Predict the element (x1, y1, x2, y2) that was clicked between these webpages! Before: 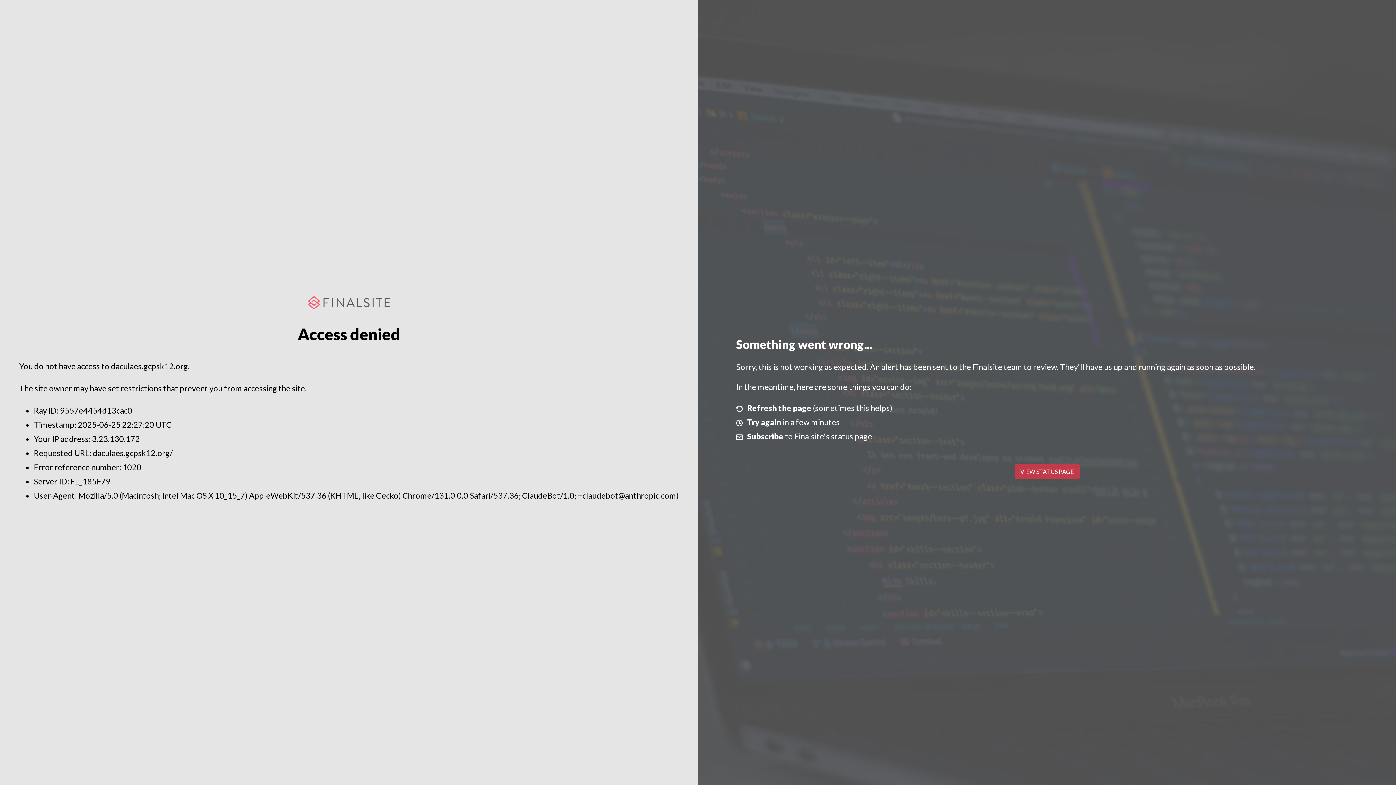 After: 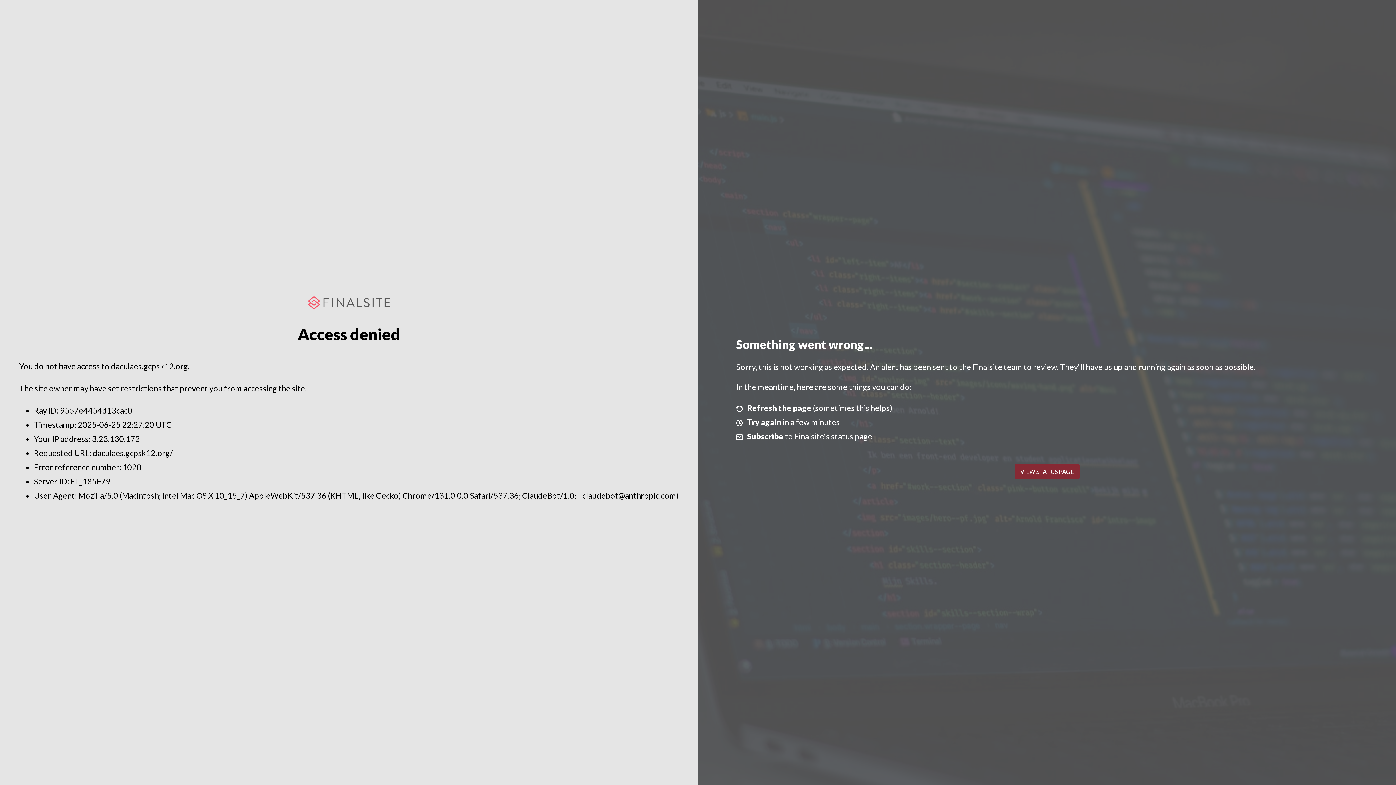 Action: bbox: (1014, 464, 1079, 479) label: VIEW STATUS PAGE